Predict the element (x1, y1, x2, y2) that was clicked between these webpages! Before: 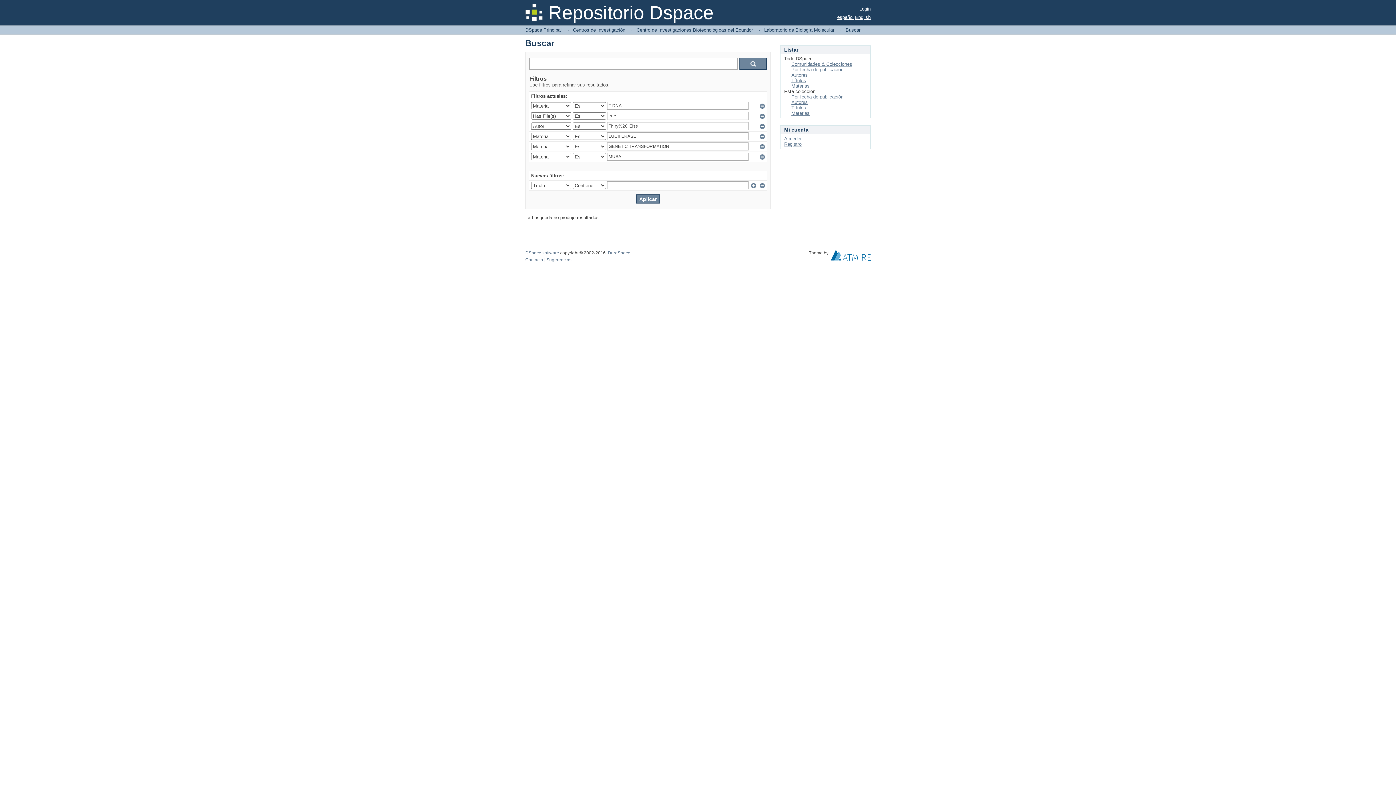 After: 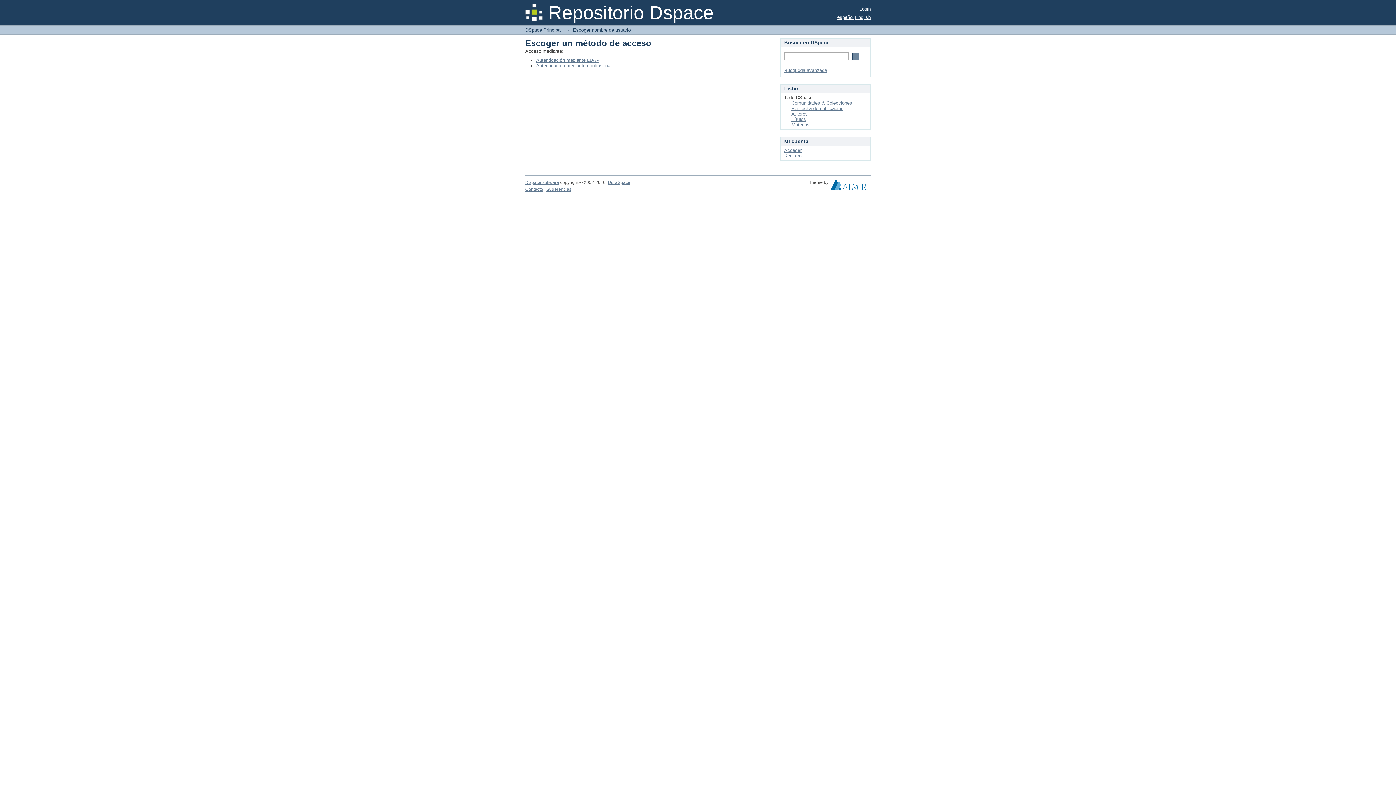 Action: bbox: (784, 136, 801, 141) label: Acceder